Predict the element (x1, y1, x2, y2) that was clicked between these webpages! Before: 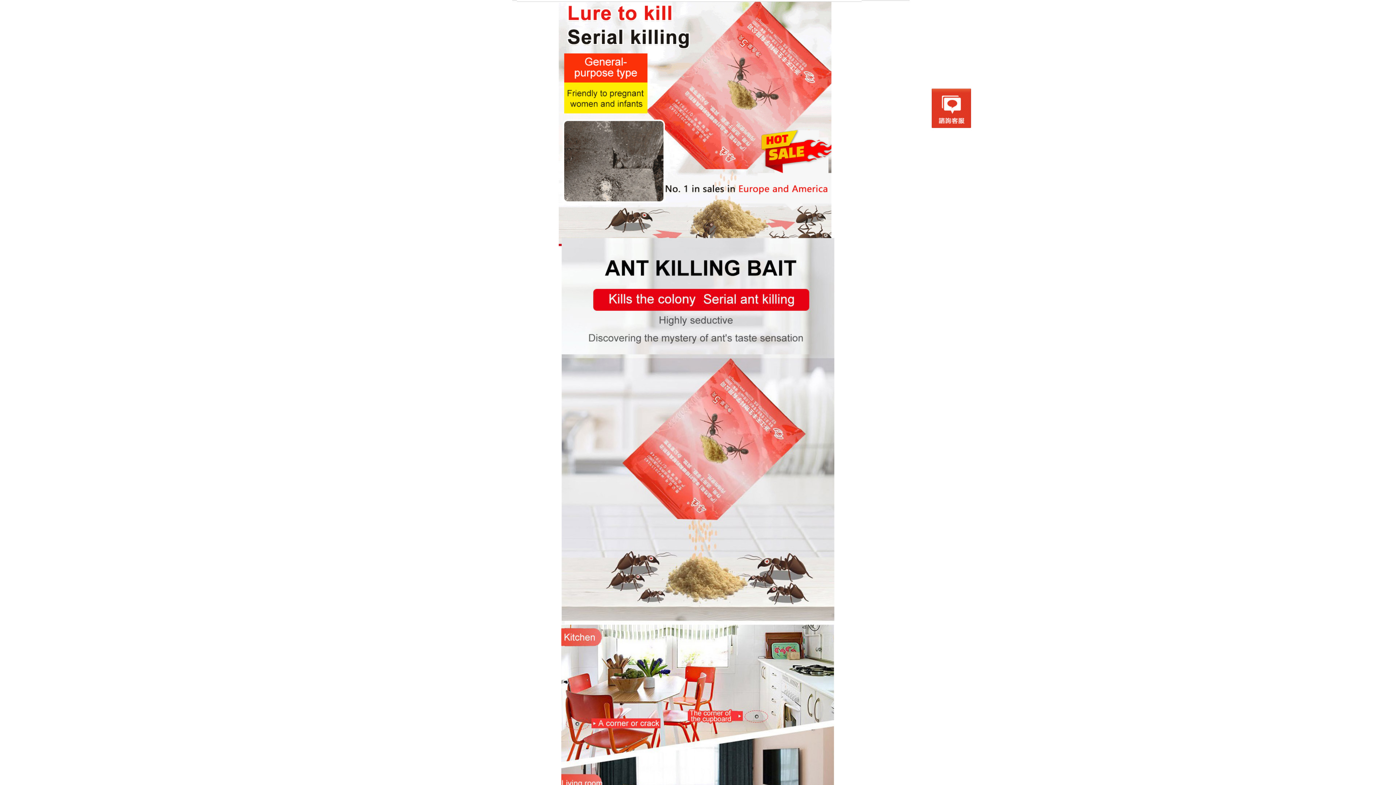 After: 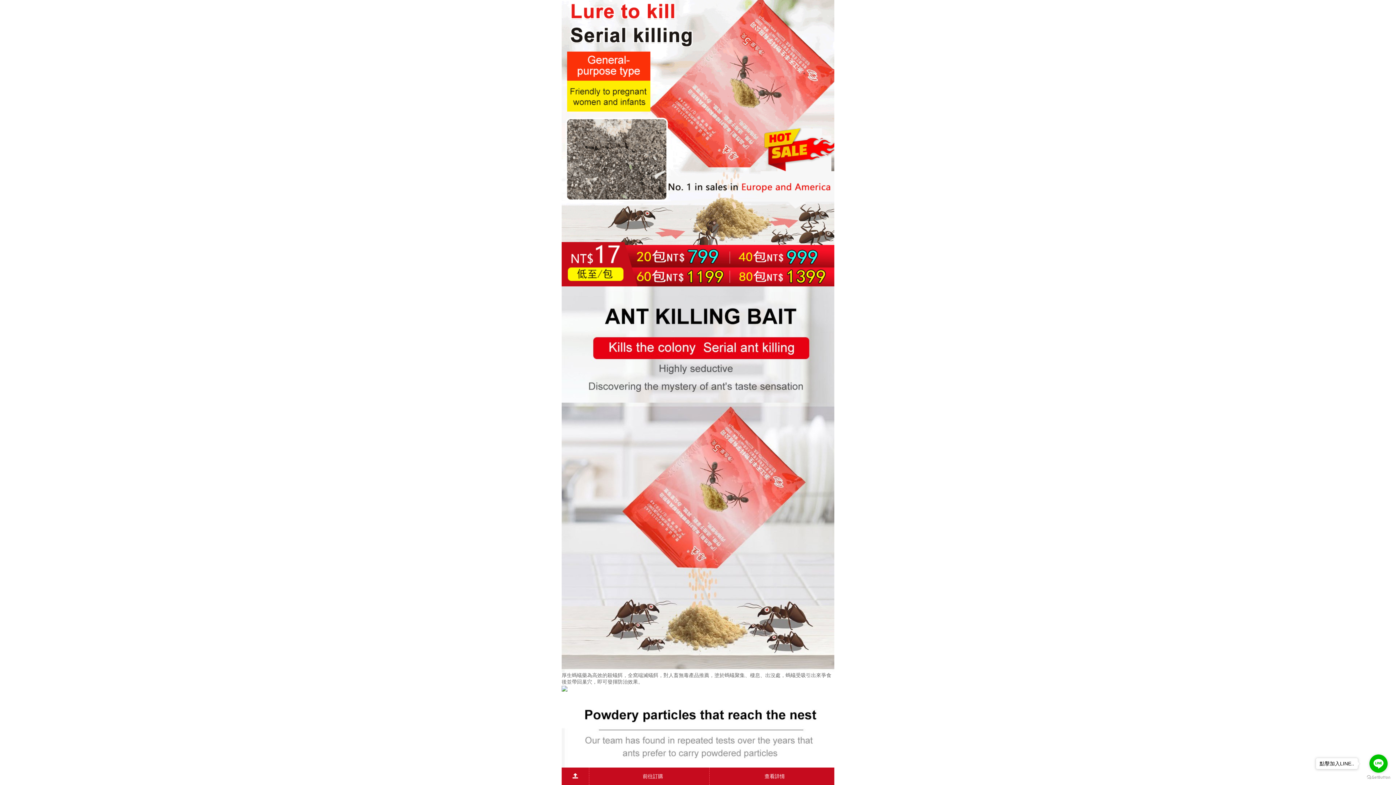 Action: bbox: (407, 479, 989, 486)